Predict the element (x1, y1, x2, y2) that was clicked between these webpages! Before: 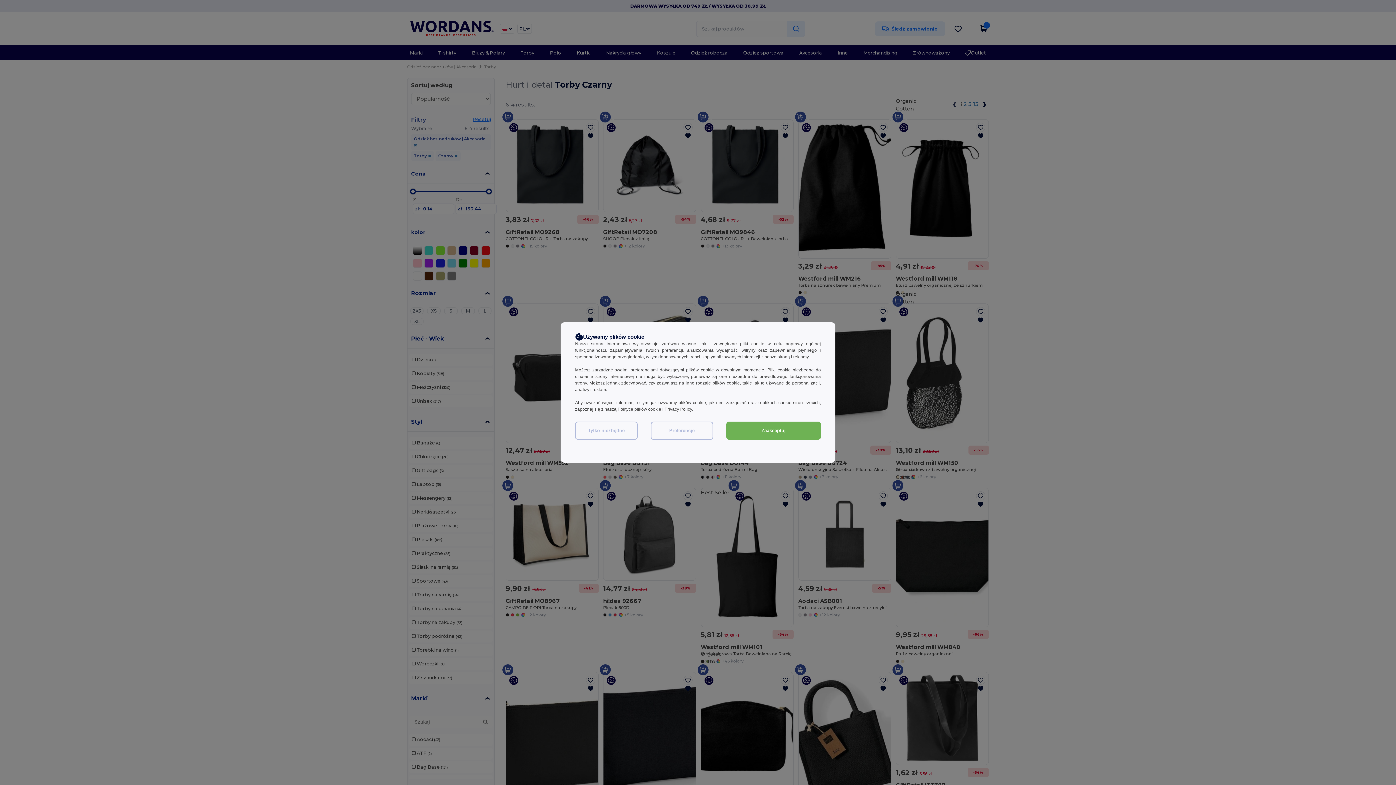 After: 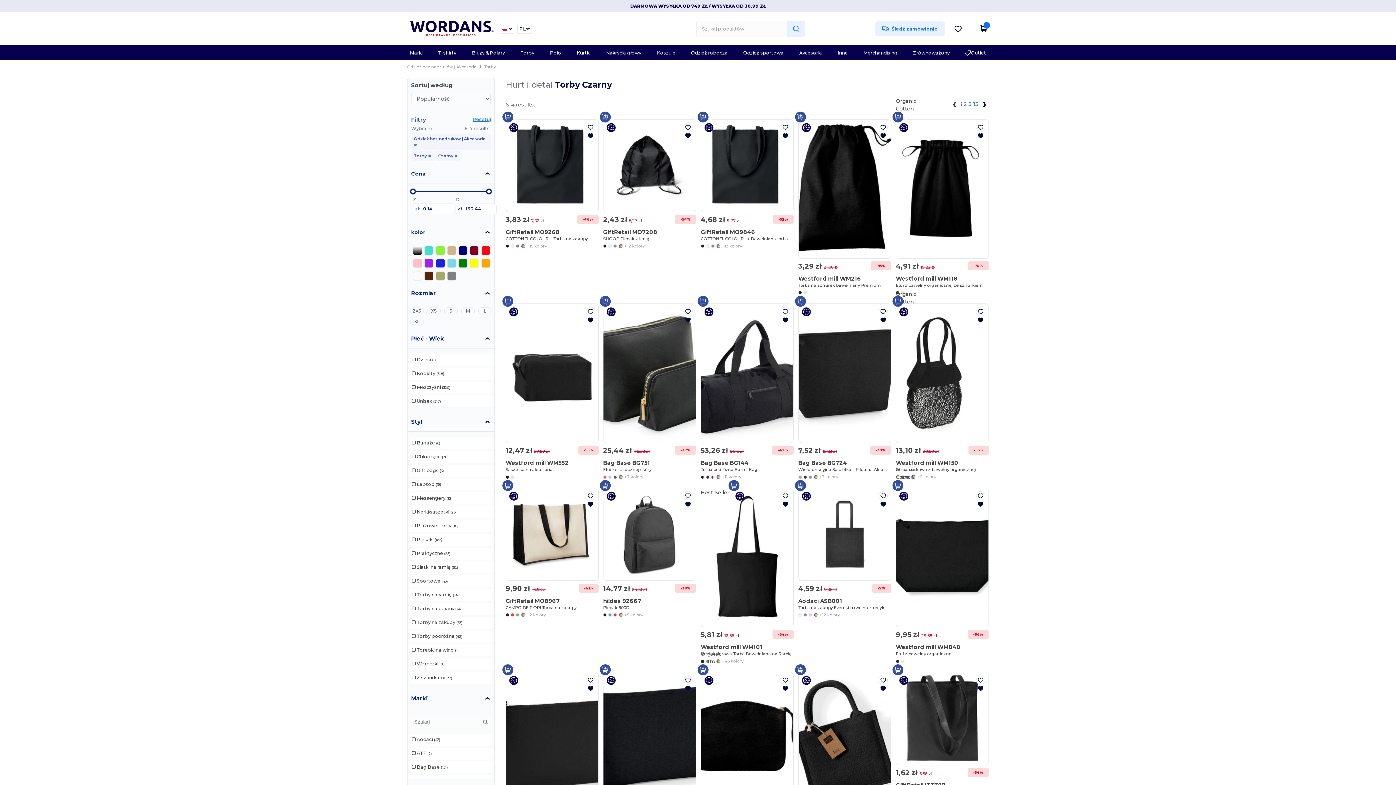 Action: bbox: (726, 421, 821, 440) label: Zaakceptuj